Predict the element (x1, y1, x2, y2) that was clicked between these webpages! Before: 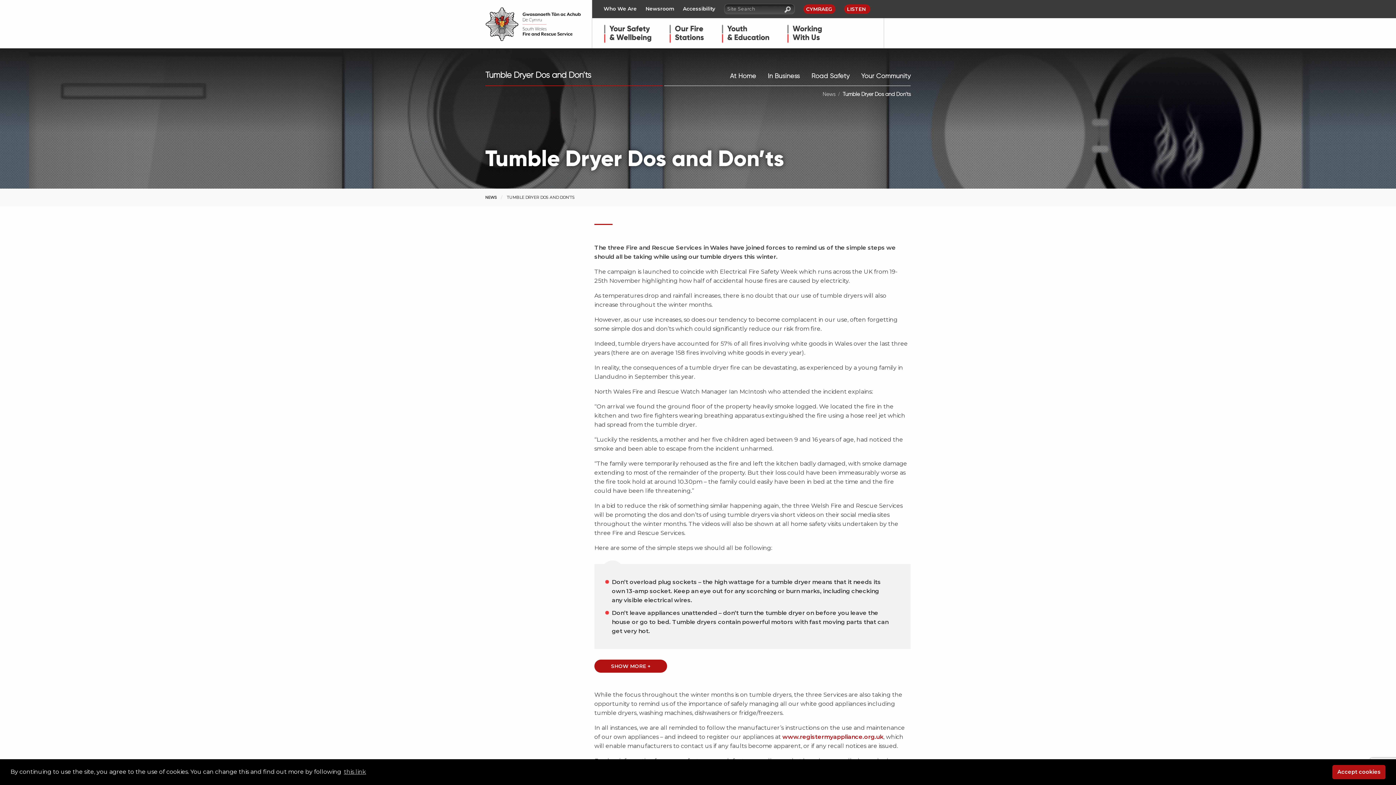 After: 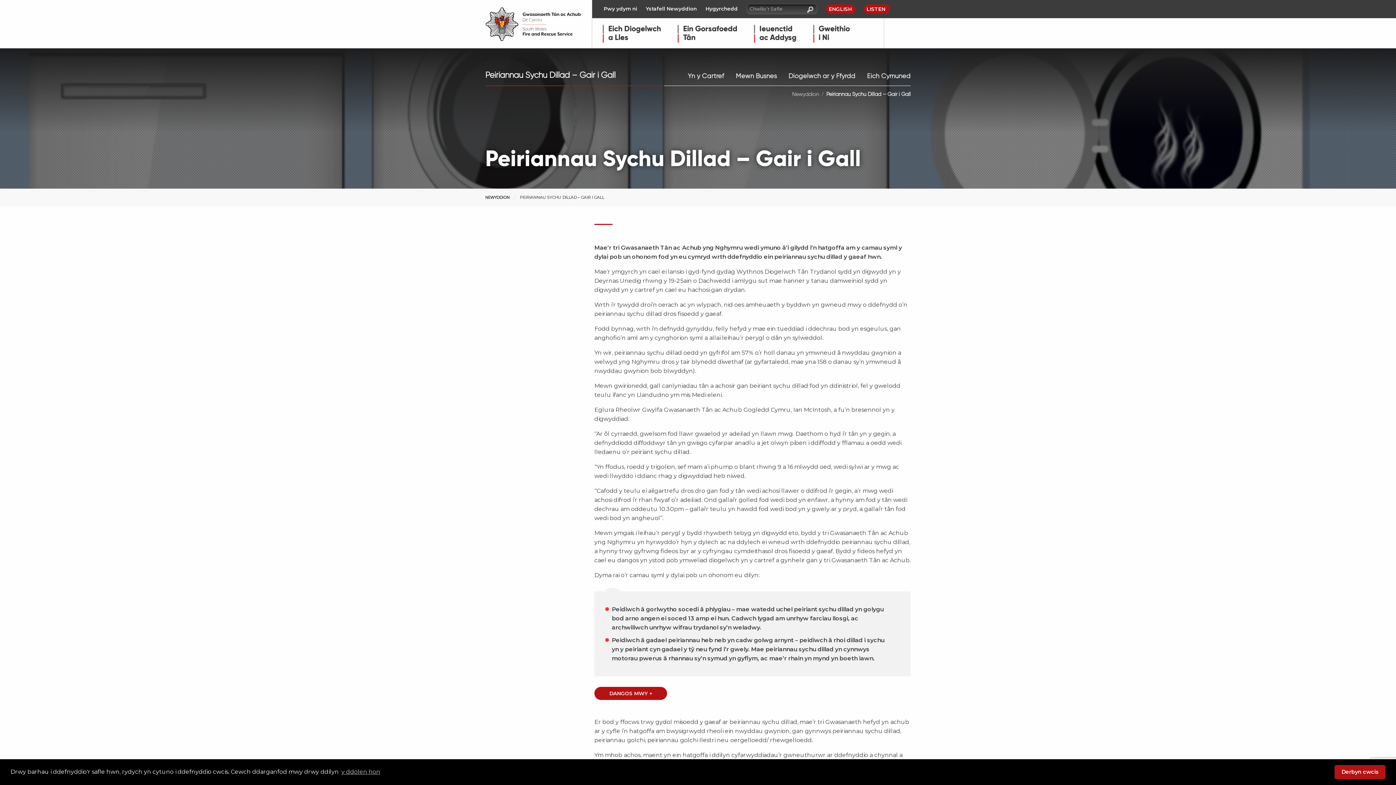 Action: bbox: (803, 4, 835, 13) label: CYMRAEG